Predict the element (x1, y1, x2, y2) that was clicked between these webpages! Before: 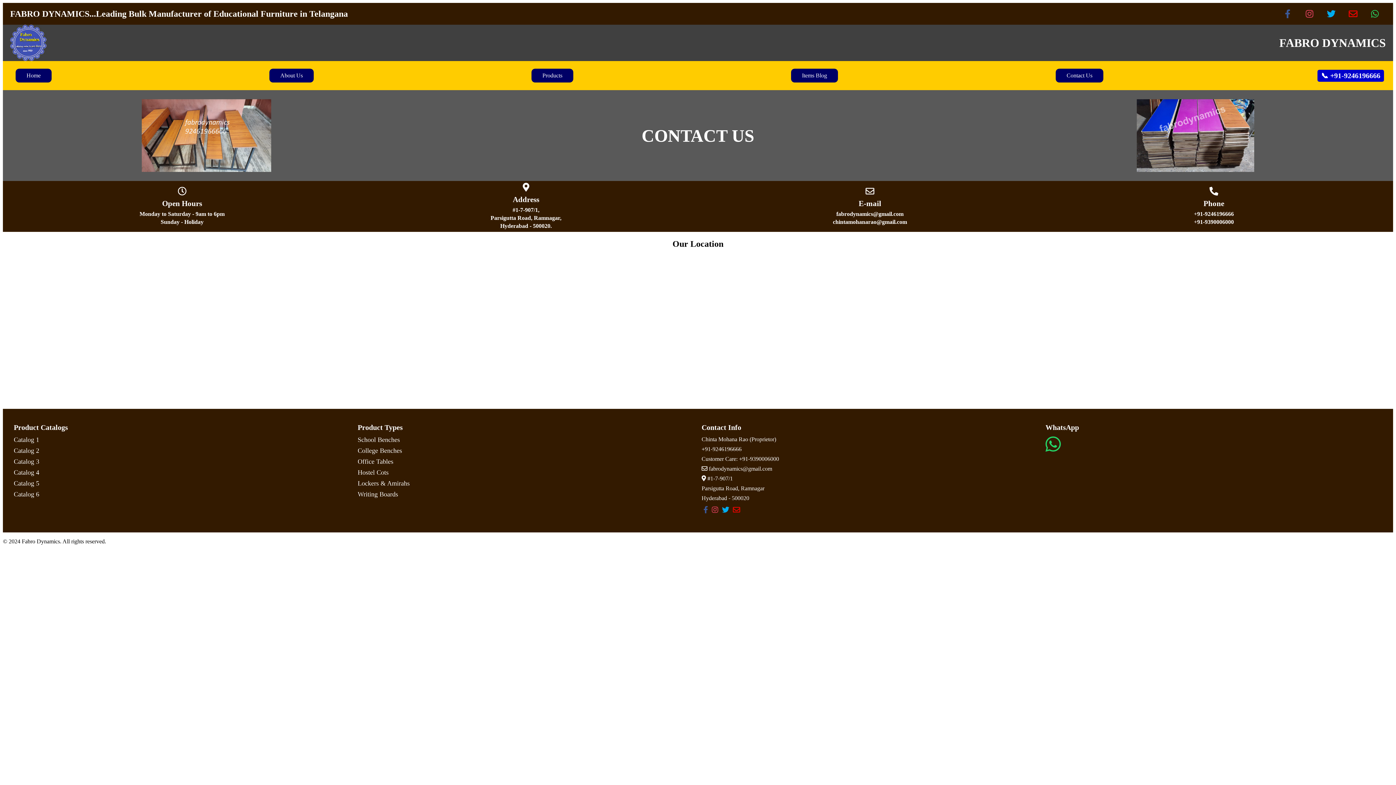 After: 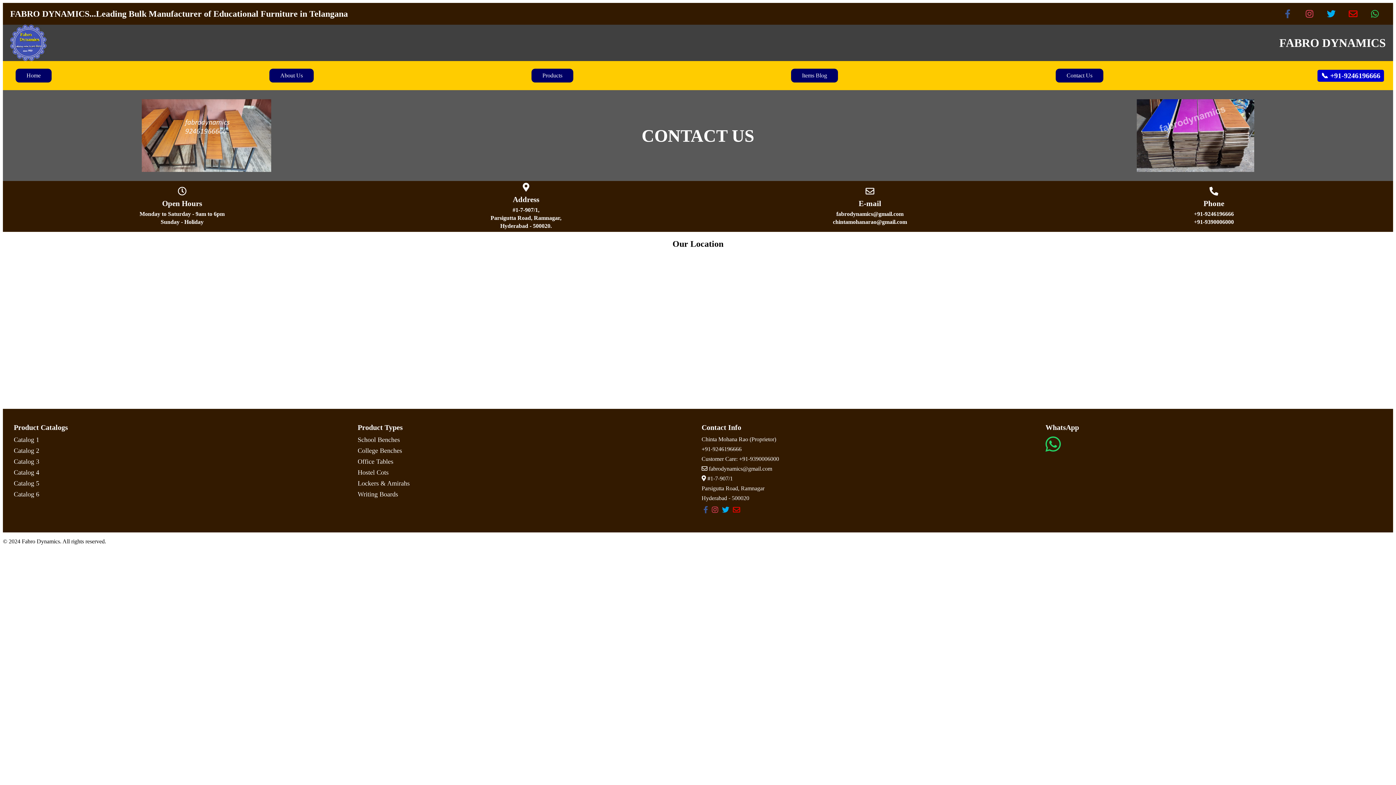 Action: label: Twitter bbox: (722, 506, 729, 514)